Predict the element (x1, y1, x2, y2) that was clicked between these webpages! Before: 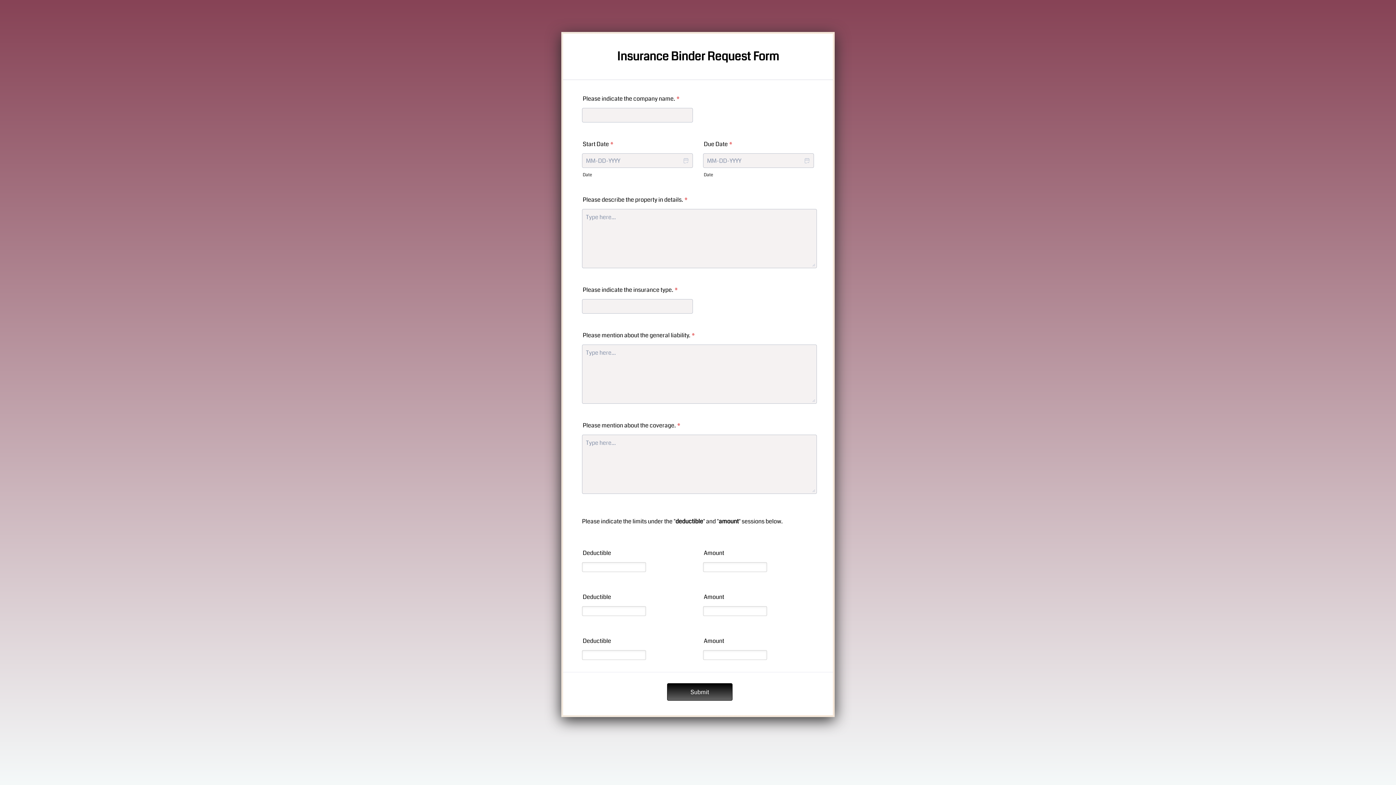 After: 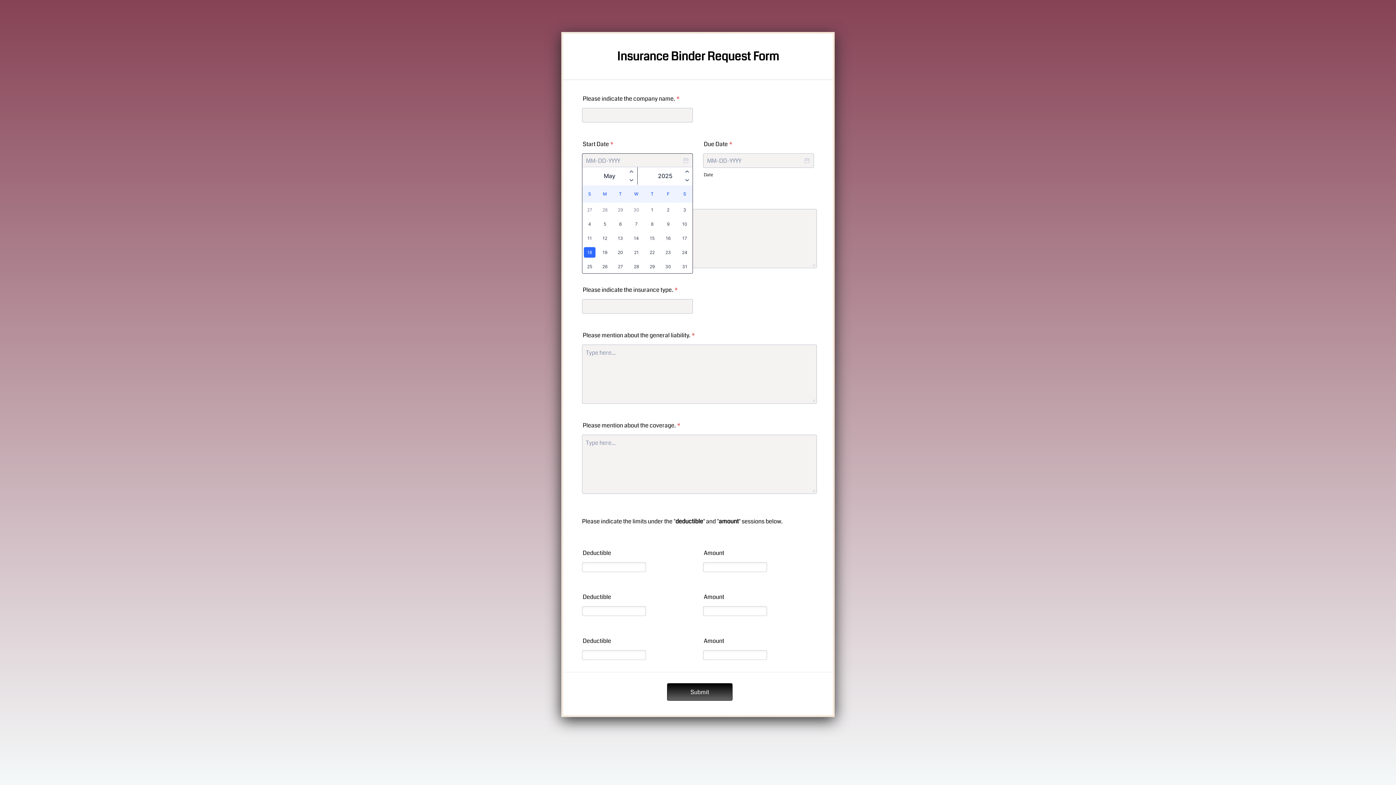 Action: label: Choose Date bbox: (678, 153, 693, 168)